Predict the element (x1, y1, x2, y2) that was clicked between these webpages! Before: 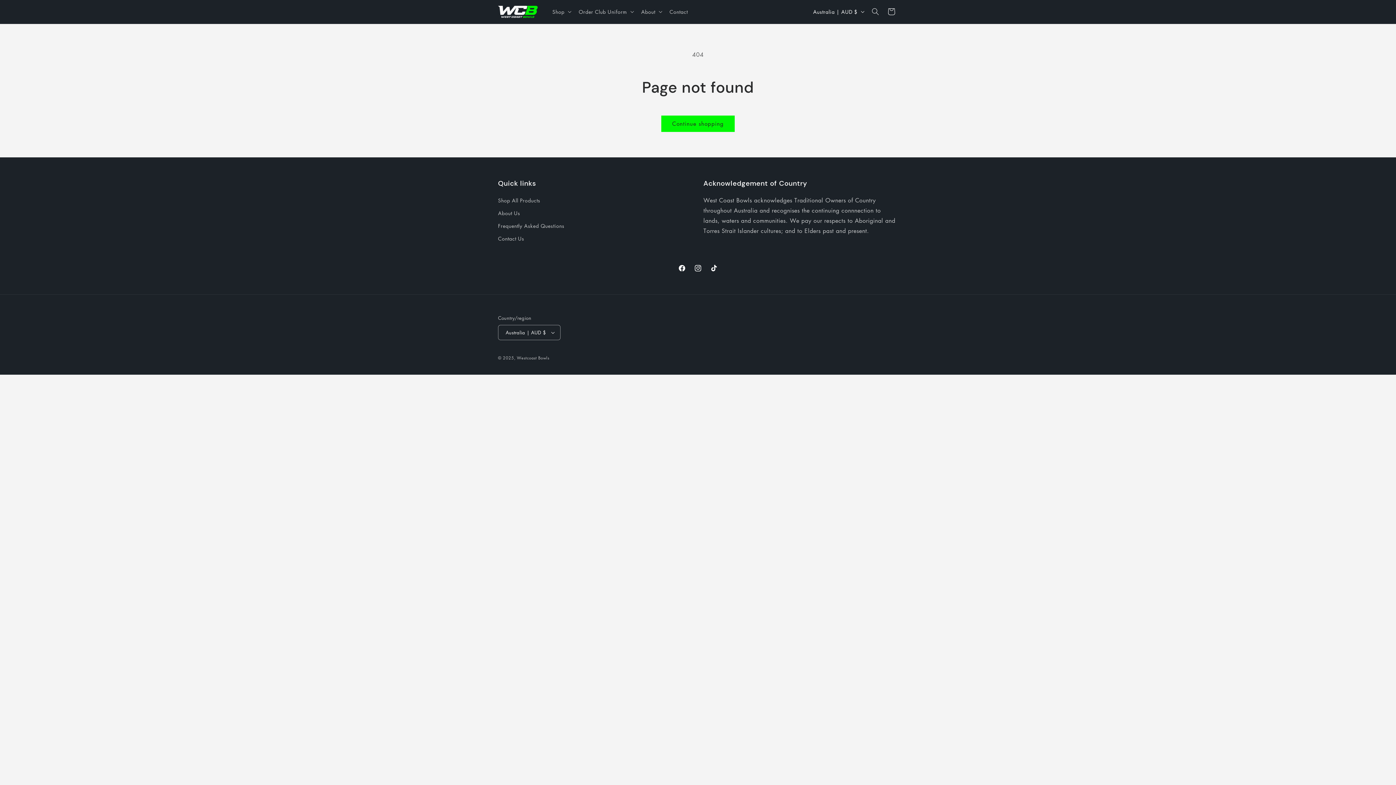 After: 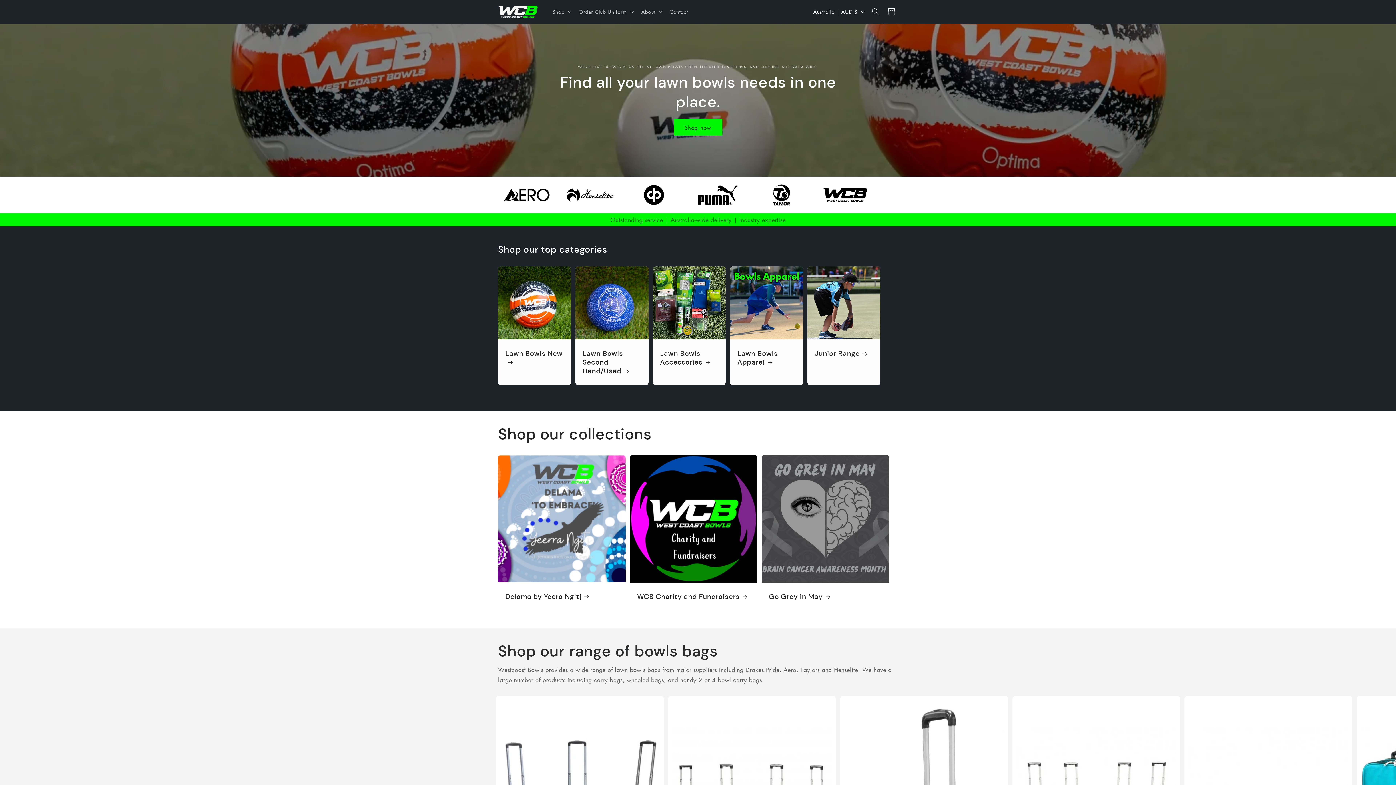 Action: bbox: (495, 2, 540, 20)